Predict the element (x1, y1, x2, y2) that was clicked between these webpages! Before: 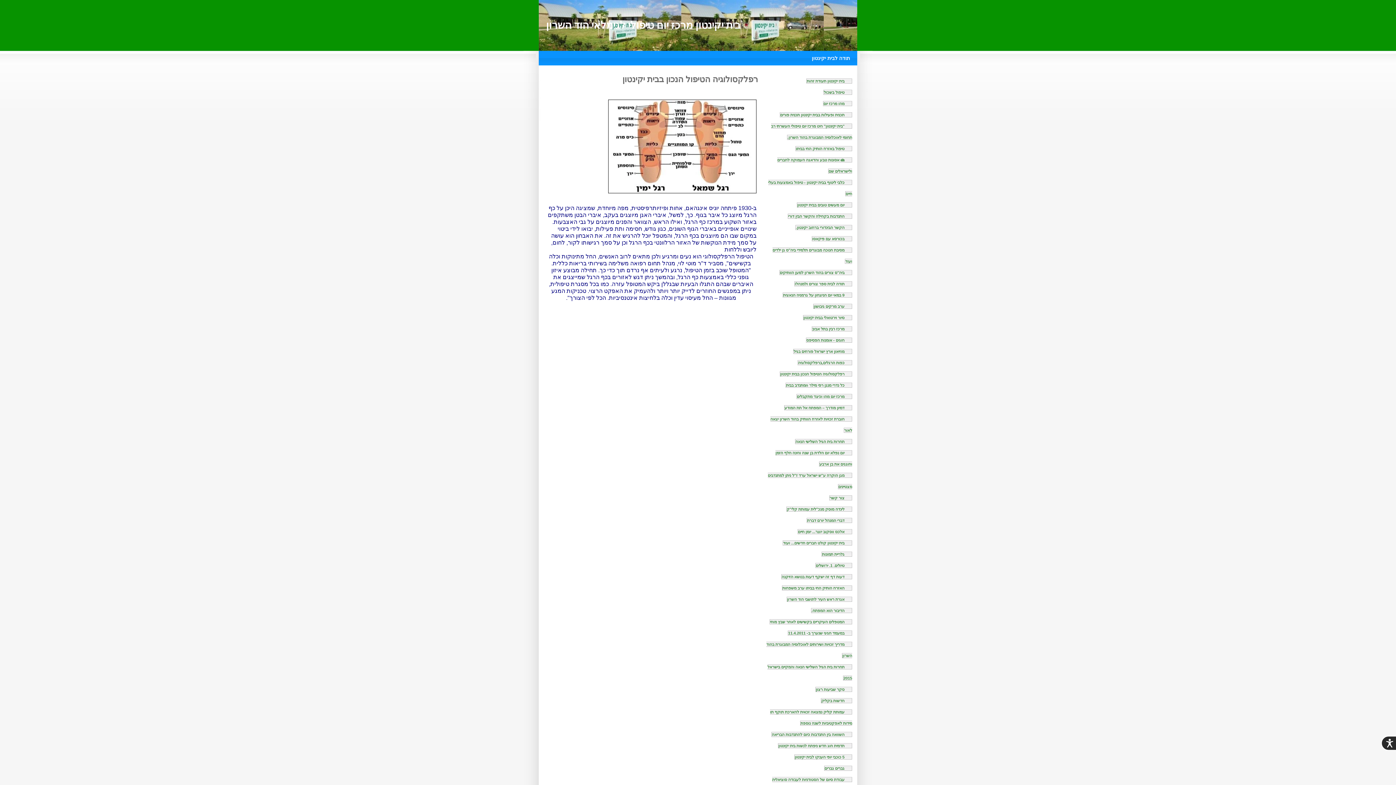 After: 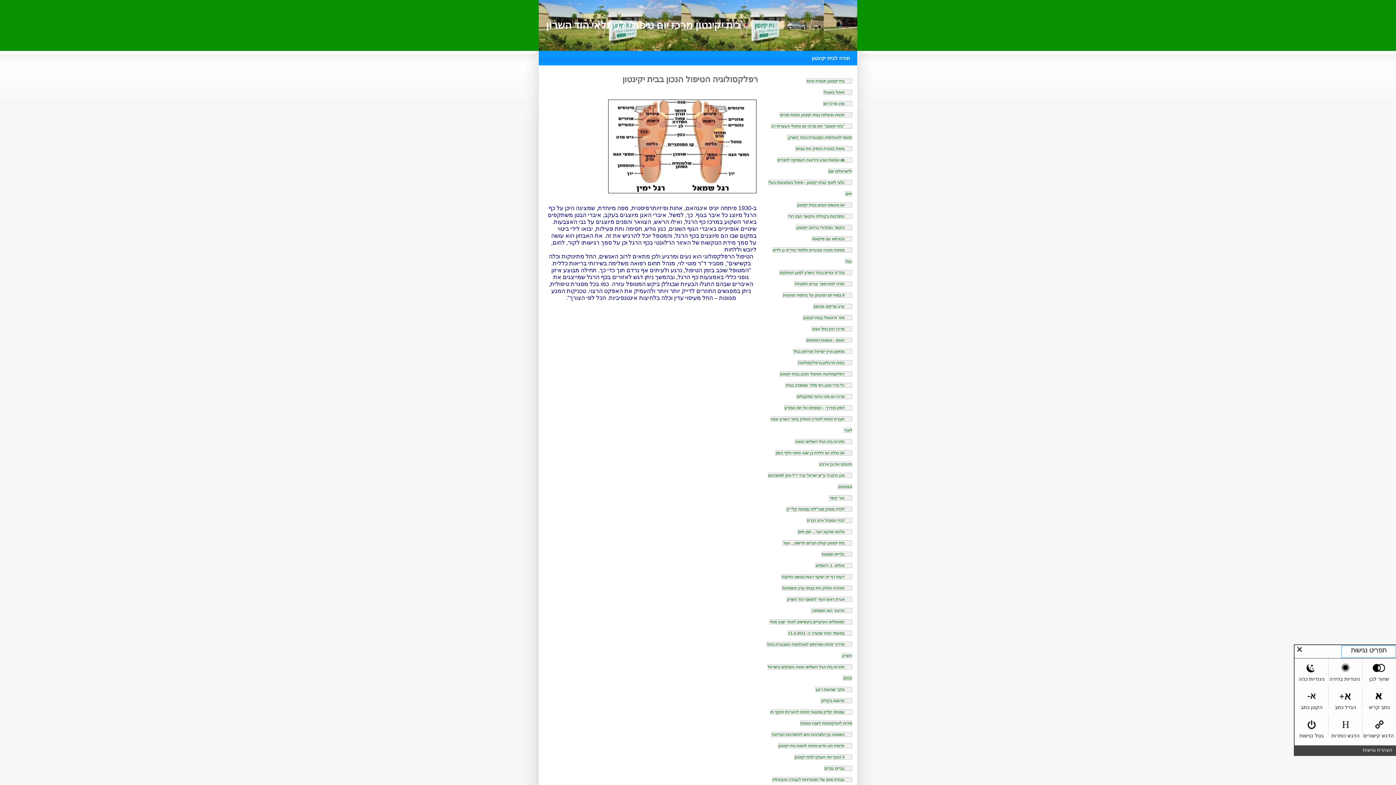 Action: bbox: (1381, 736, 1396, 750)